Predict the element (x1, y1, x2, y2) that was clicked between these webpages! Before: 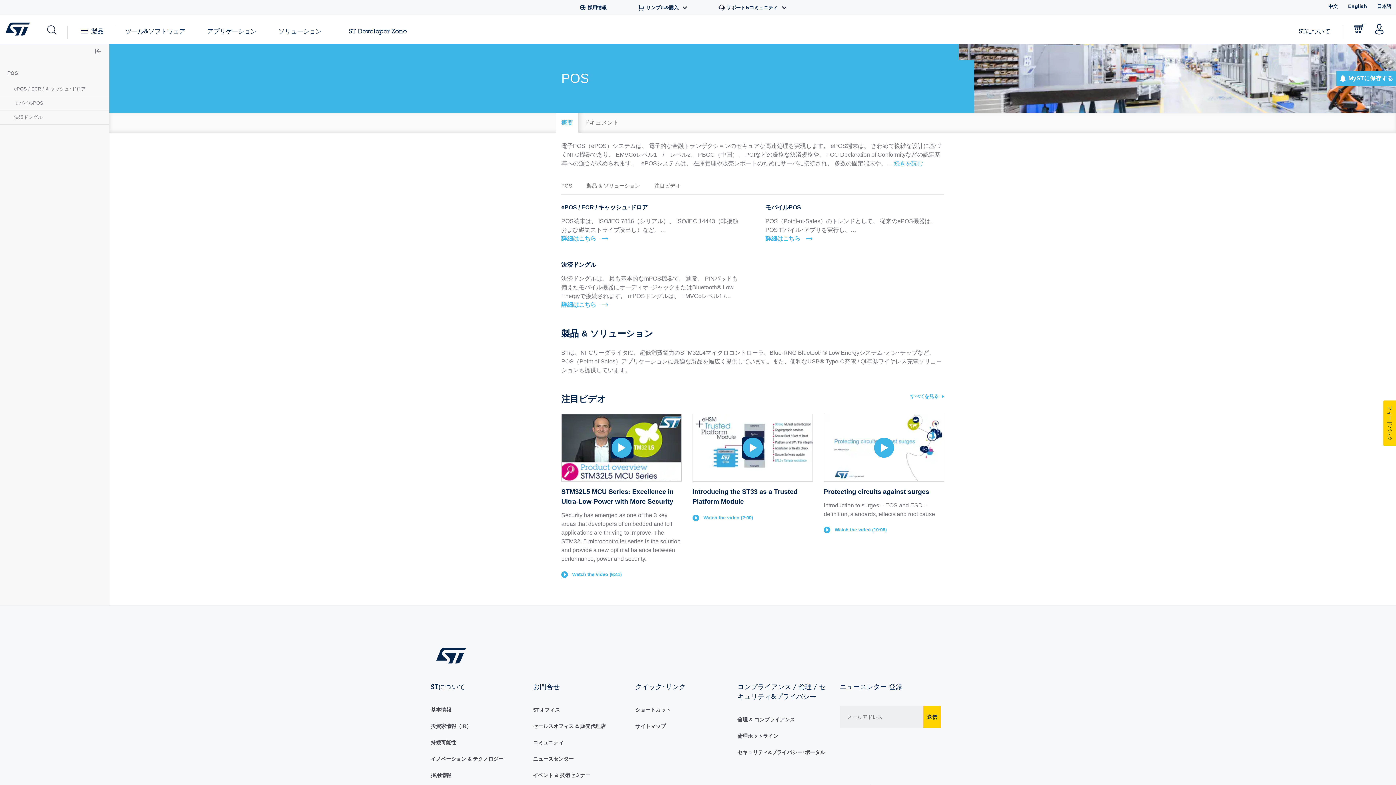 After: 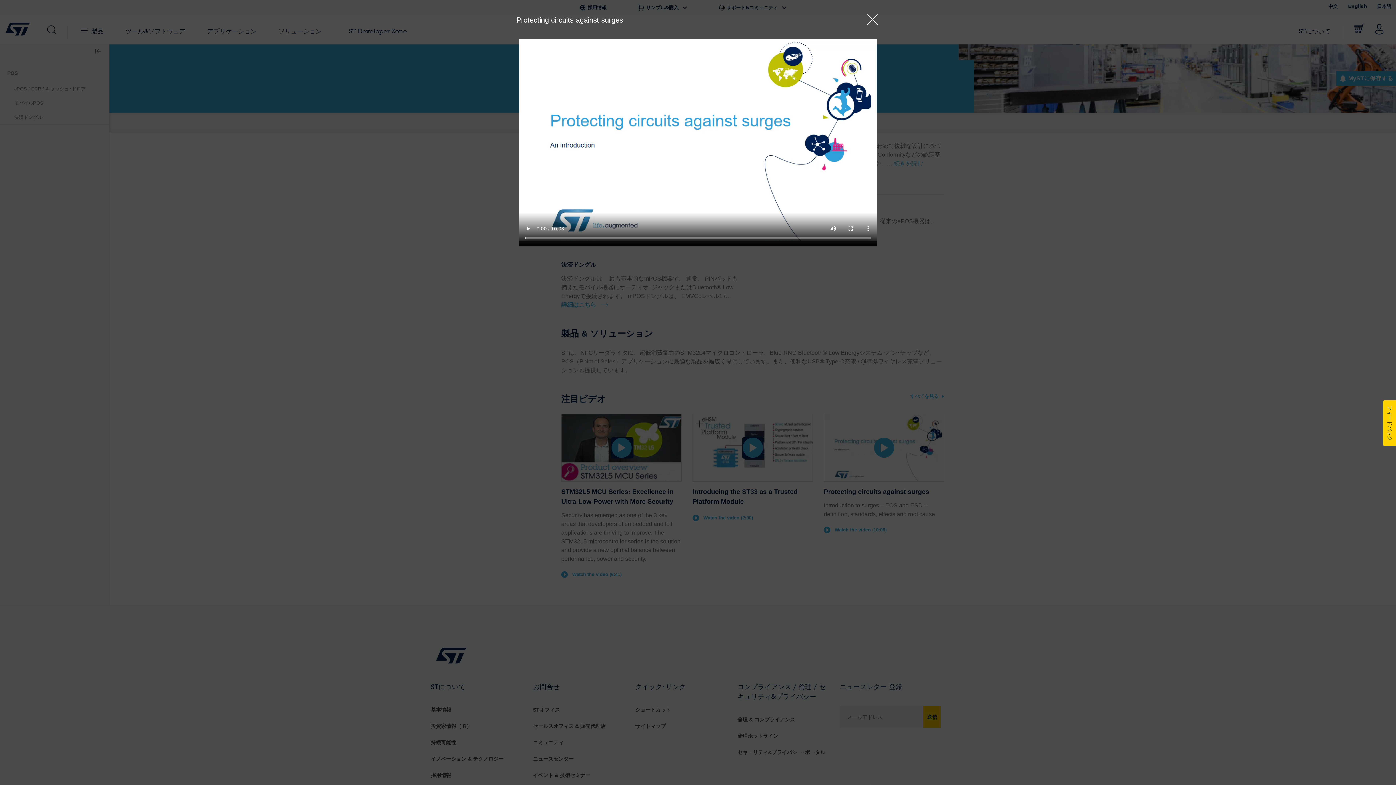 Action: bbox: (824, 414, 944, 481)